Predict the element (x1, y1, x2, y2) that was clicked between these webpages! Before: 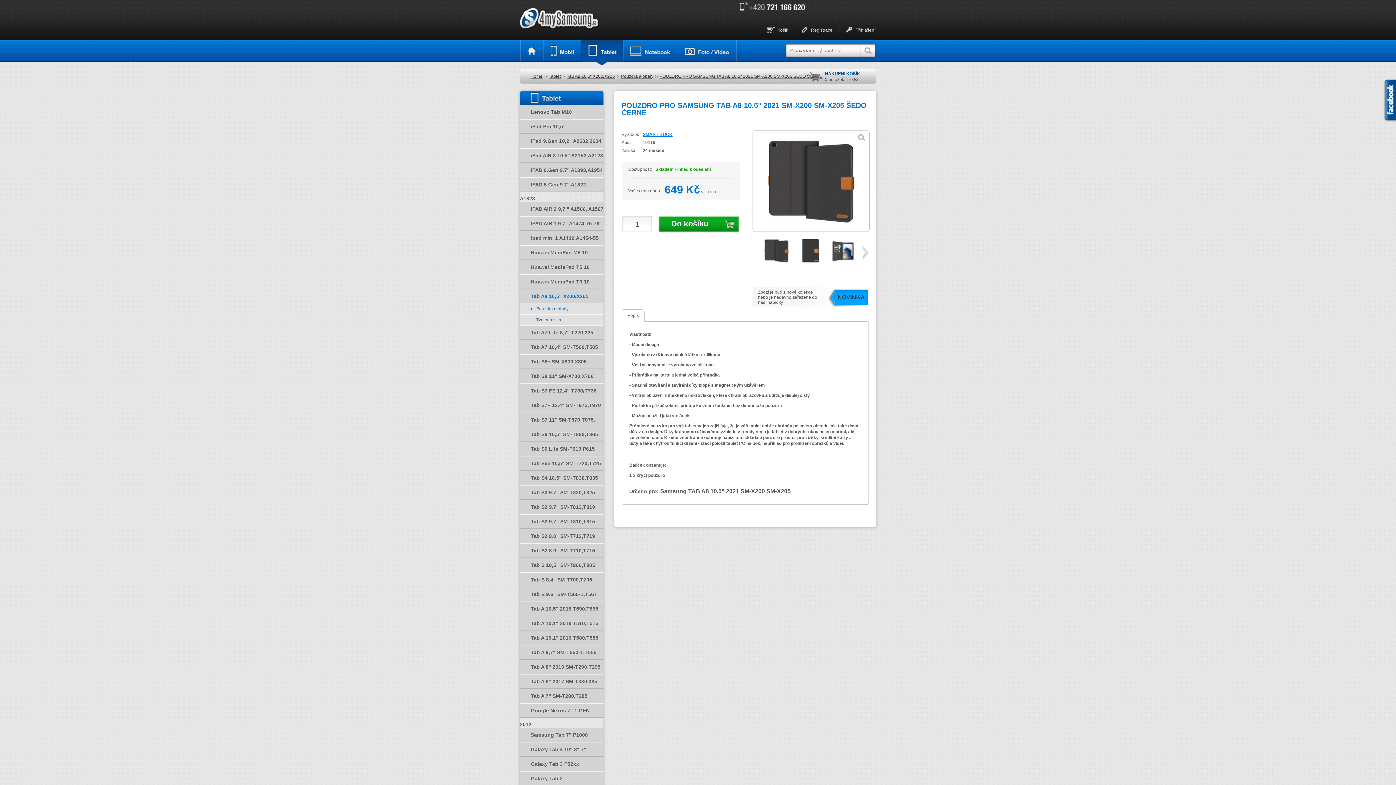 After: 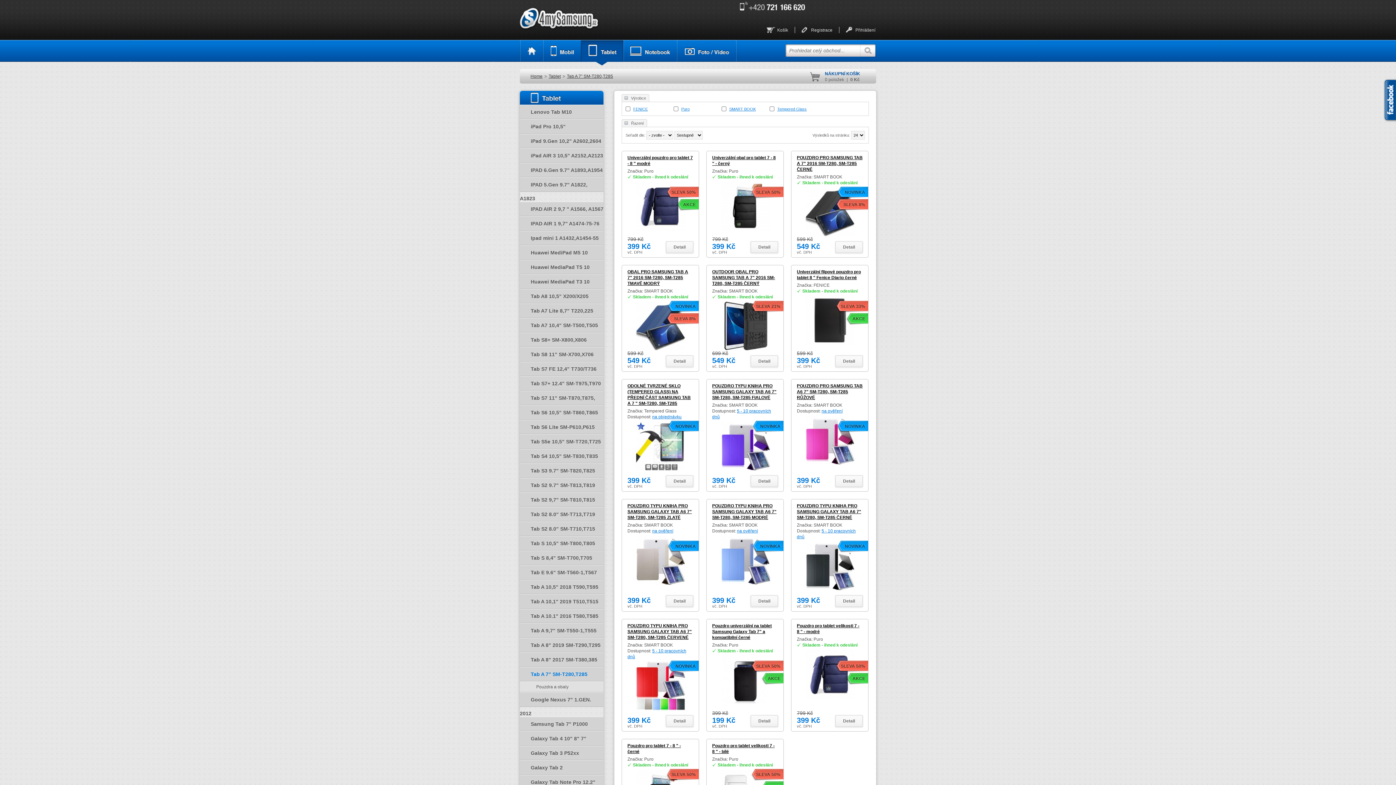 Action: label: Tab A 7" SM-T280,T285 bbox: (520, 689, 603, 703)